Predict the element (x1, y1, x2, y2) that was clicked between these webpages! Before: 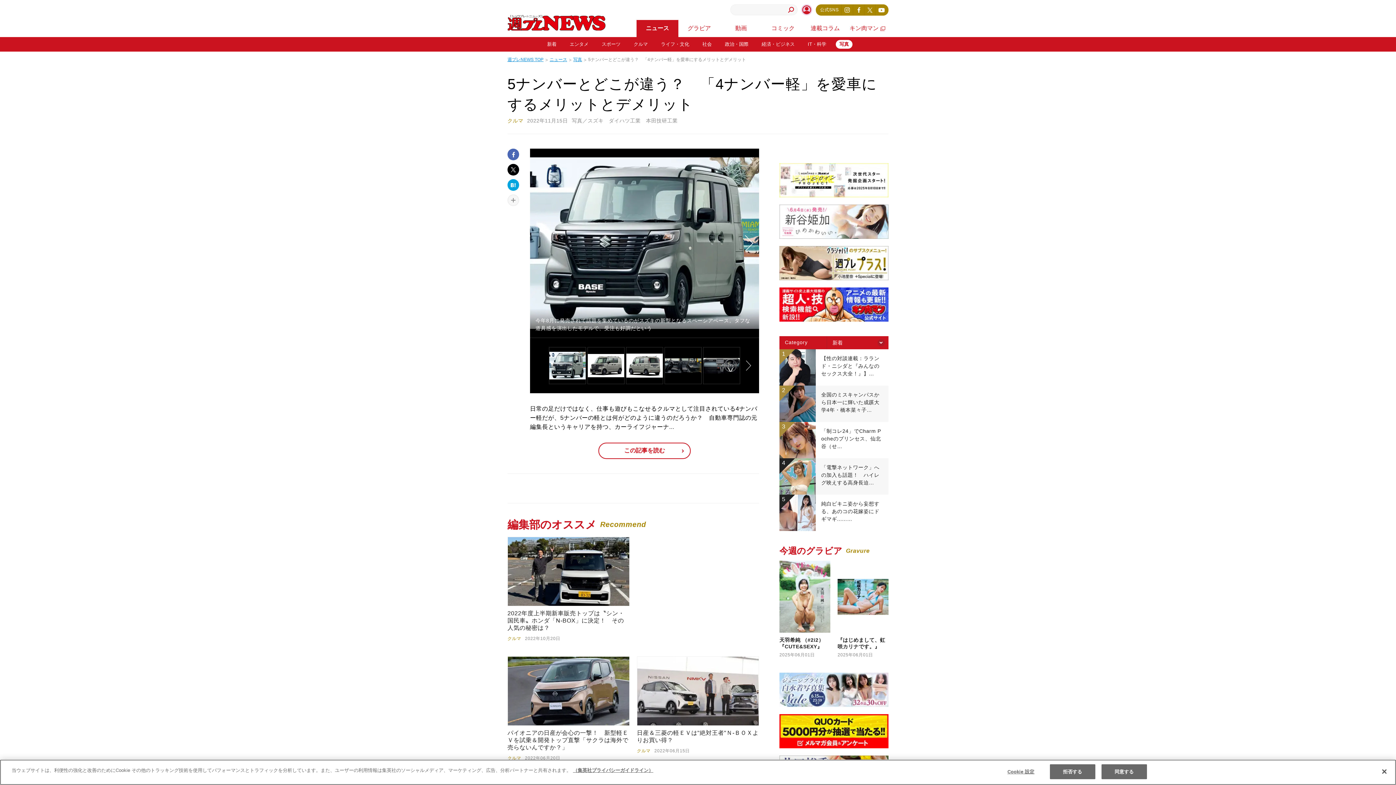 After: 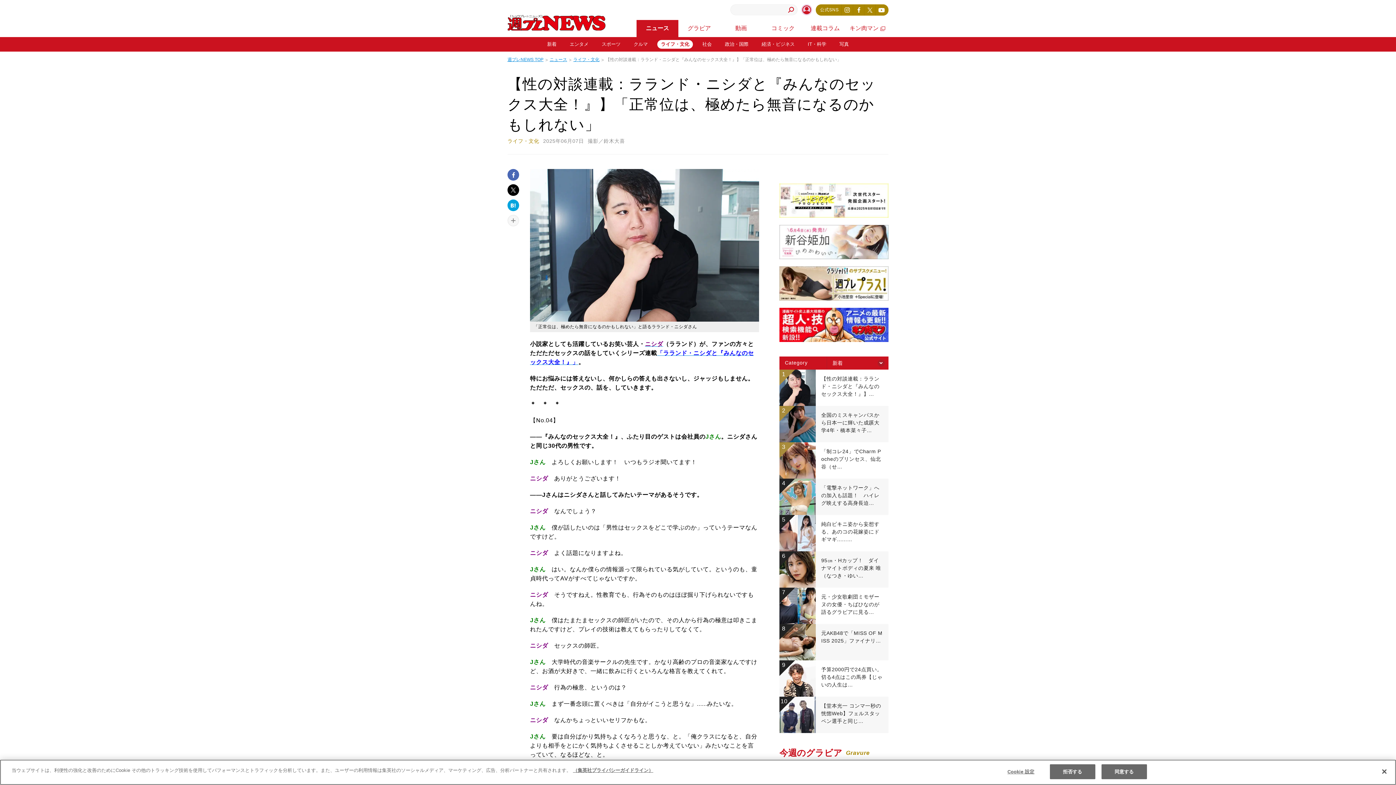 Action: label: 1

	

【性の対談連載：ラランド・ニシダと『みんなのセックス大全！』】… bbox: (779, 349, 888, 385)